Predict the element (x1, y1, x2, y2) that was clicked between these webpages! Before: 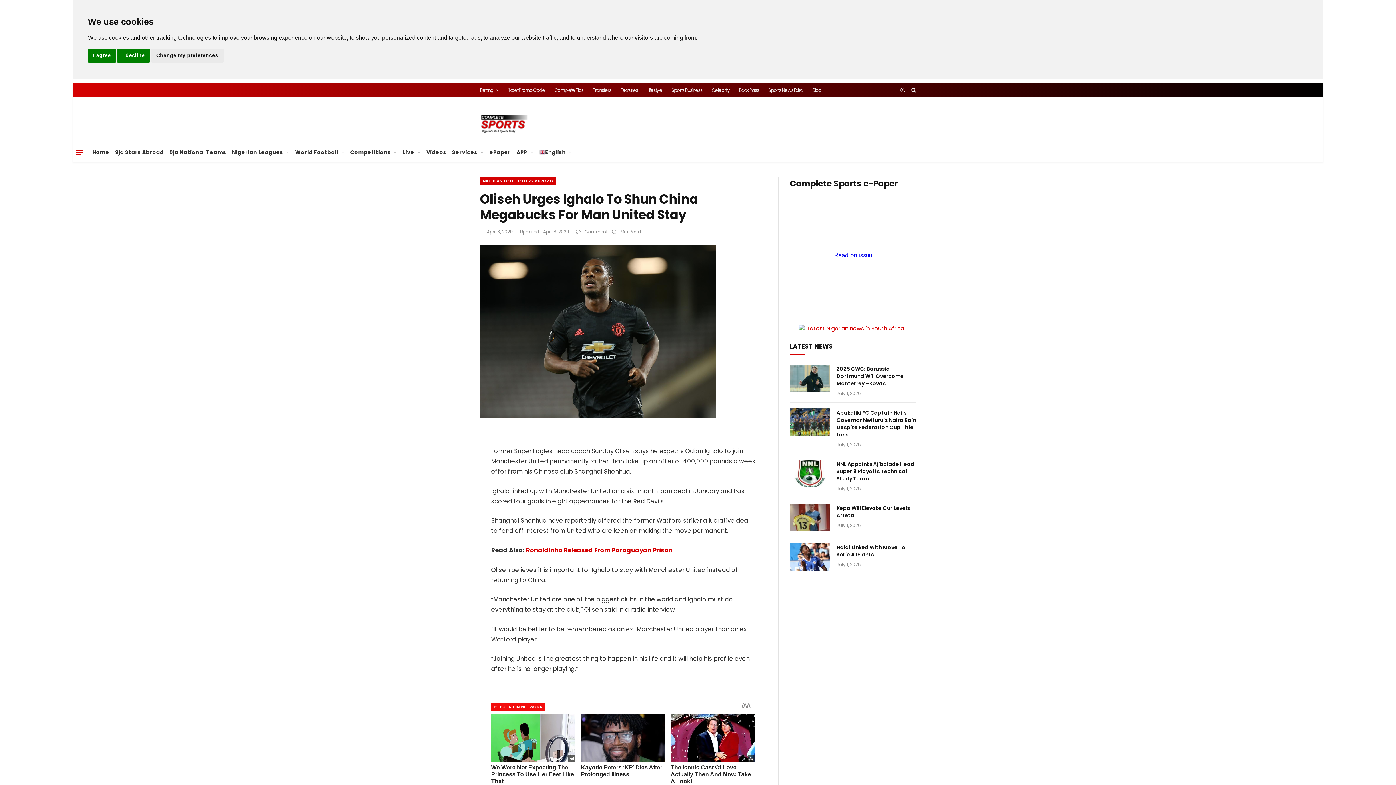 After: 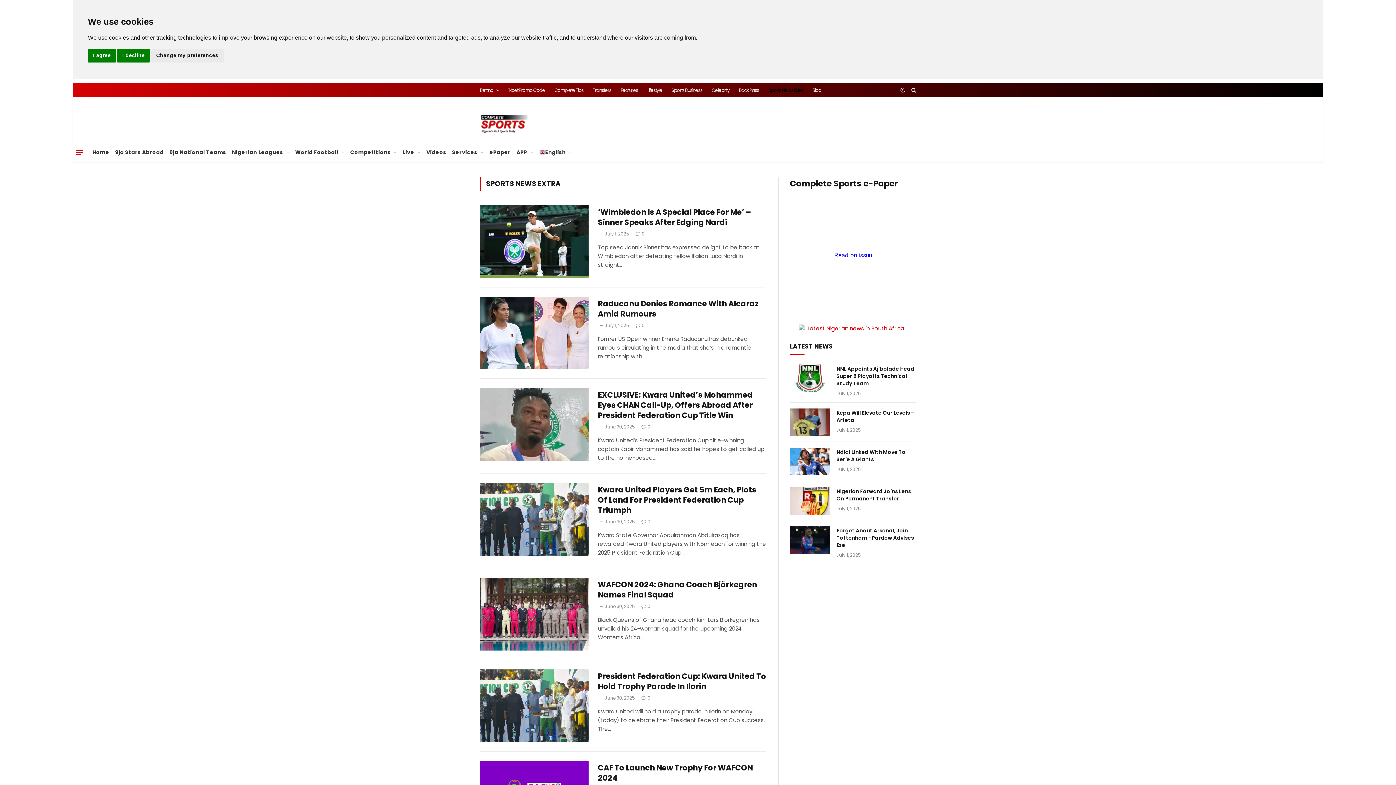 Action: bbox: (763, 82, 807, 97) label: Sports News Extra